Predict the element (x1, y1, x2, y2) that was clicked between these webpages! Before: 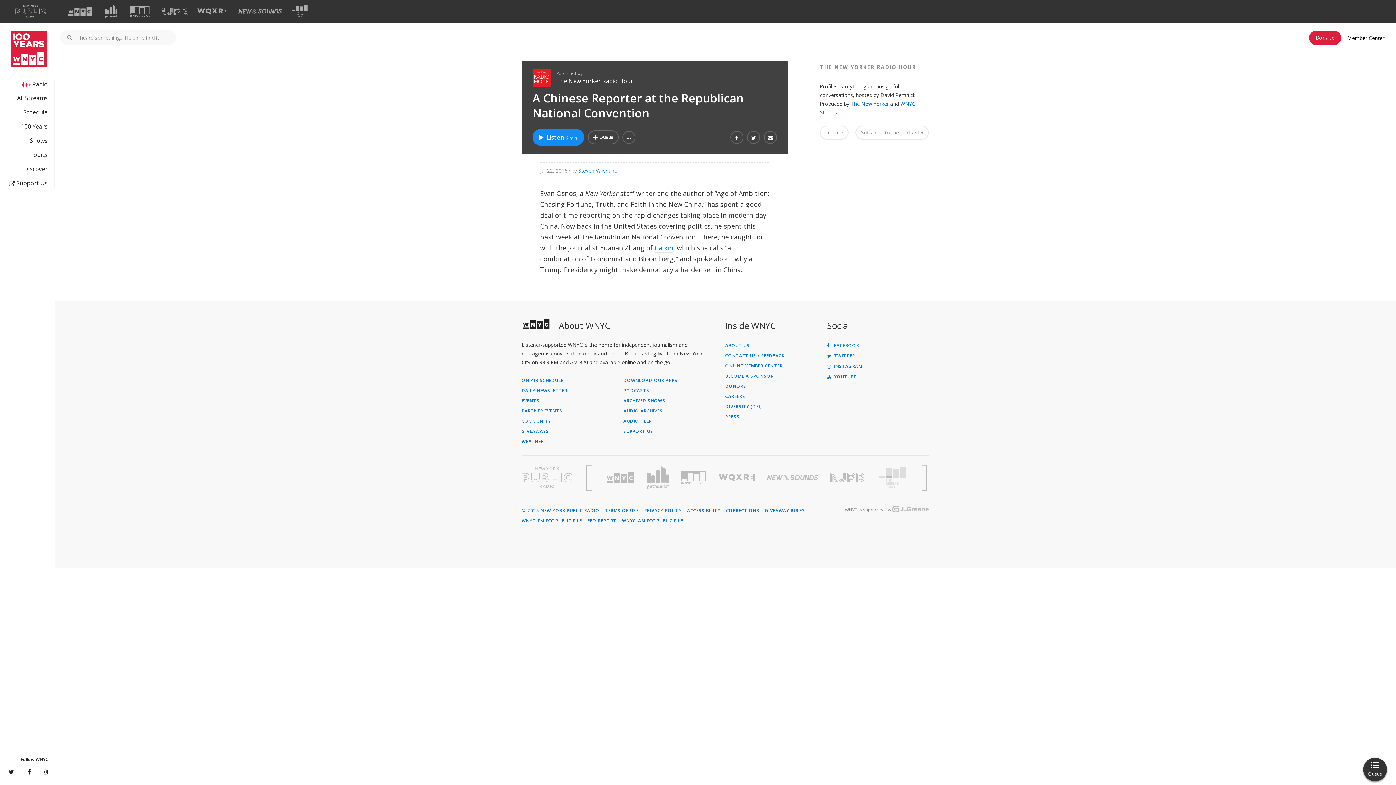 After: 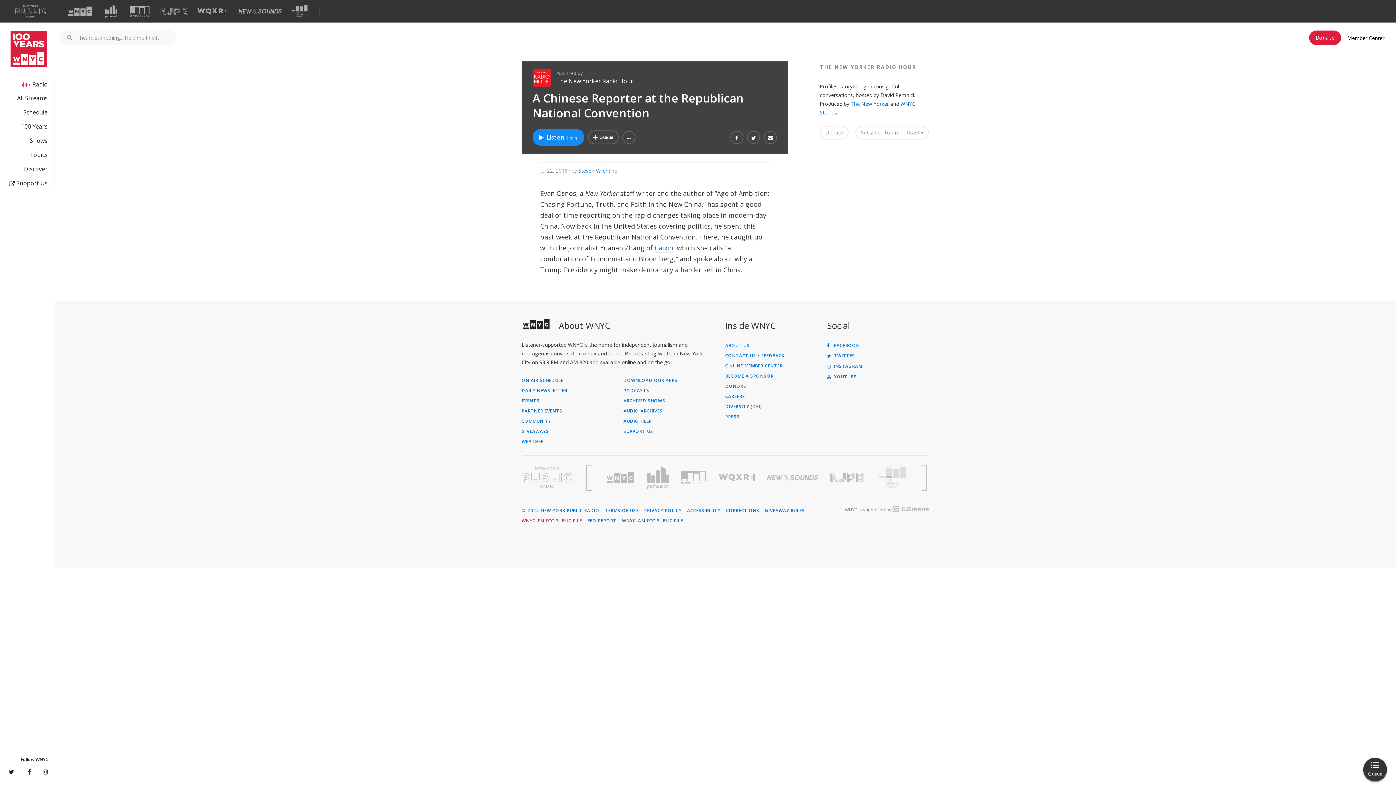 Action: bbox: (521, 518, 582, 523) label: WNYC-FM FCC PUBLIC FILE